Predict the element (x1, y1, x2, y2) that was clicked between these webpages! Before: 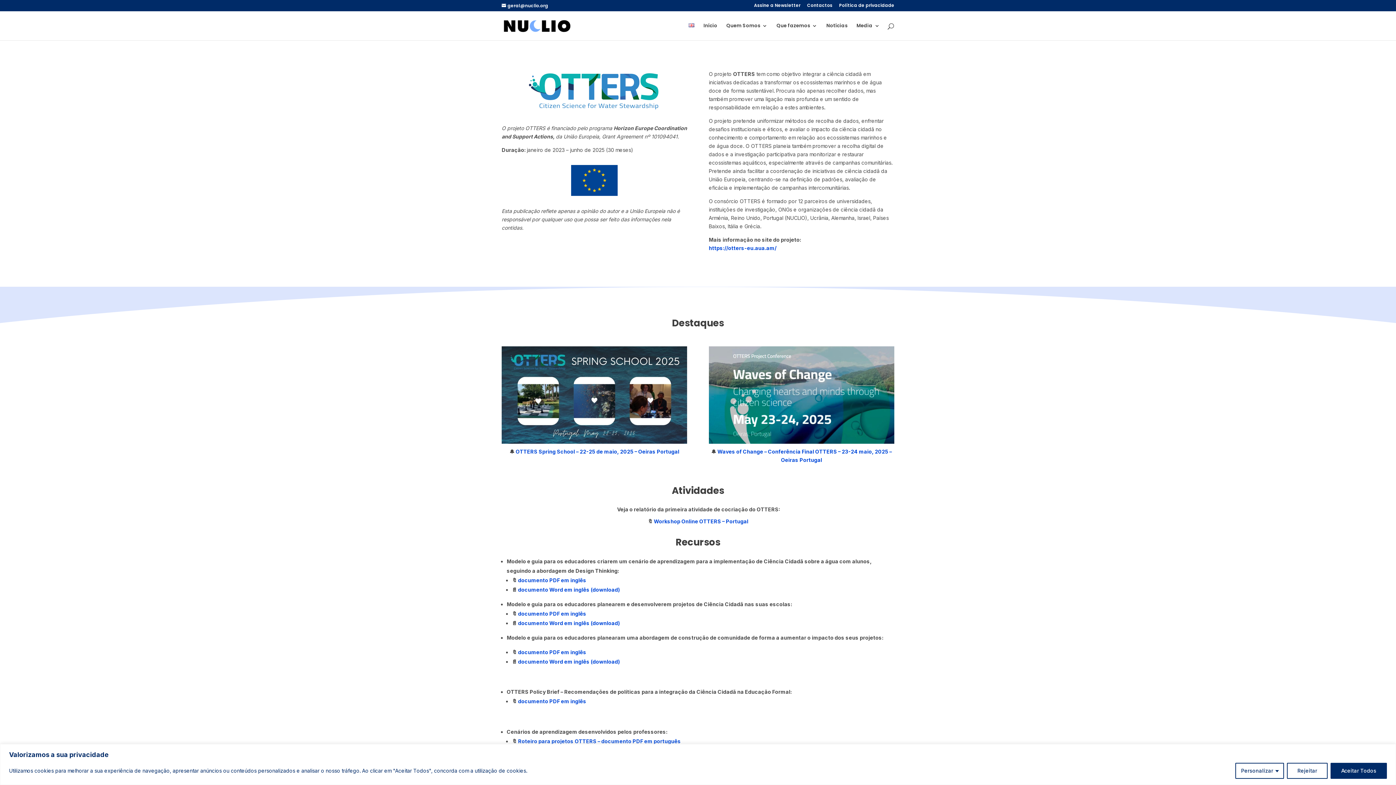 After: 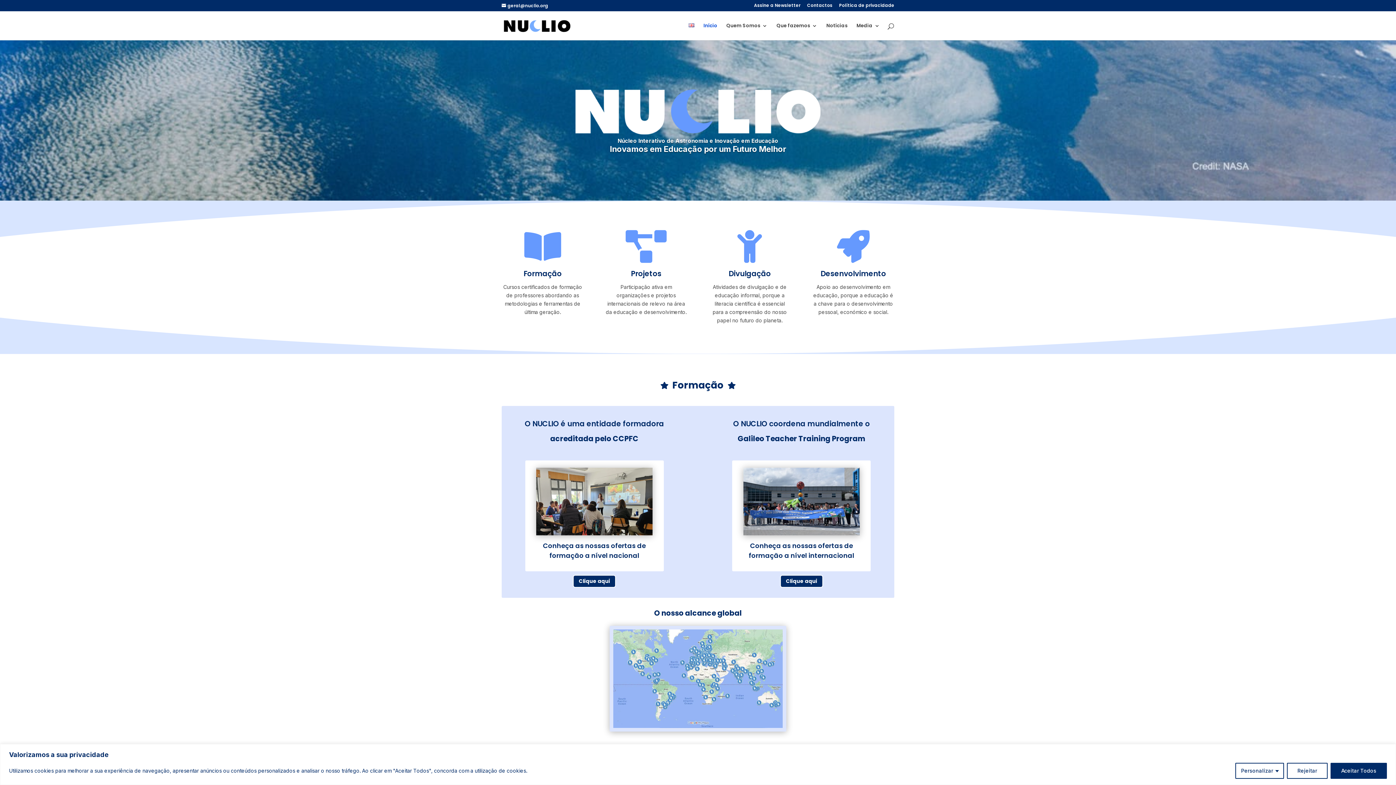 Action: bbox: (503, 21, 571, 29)